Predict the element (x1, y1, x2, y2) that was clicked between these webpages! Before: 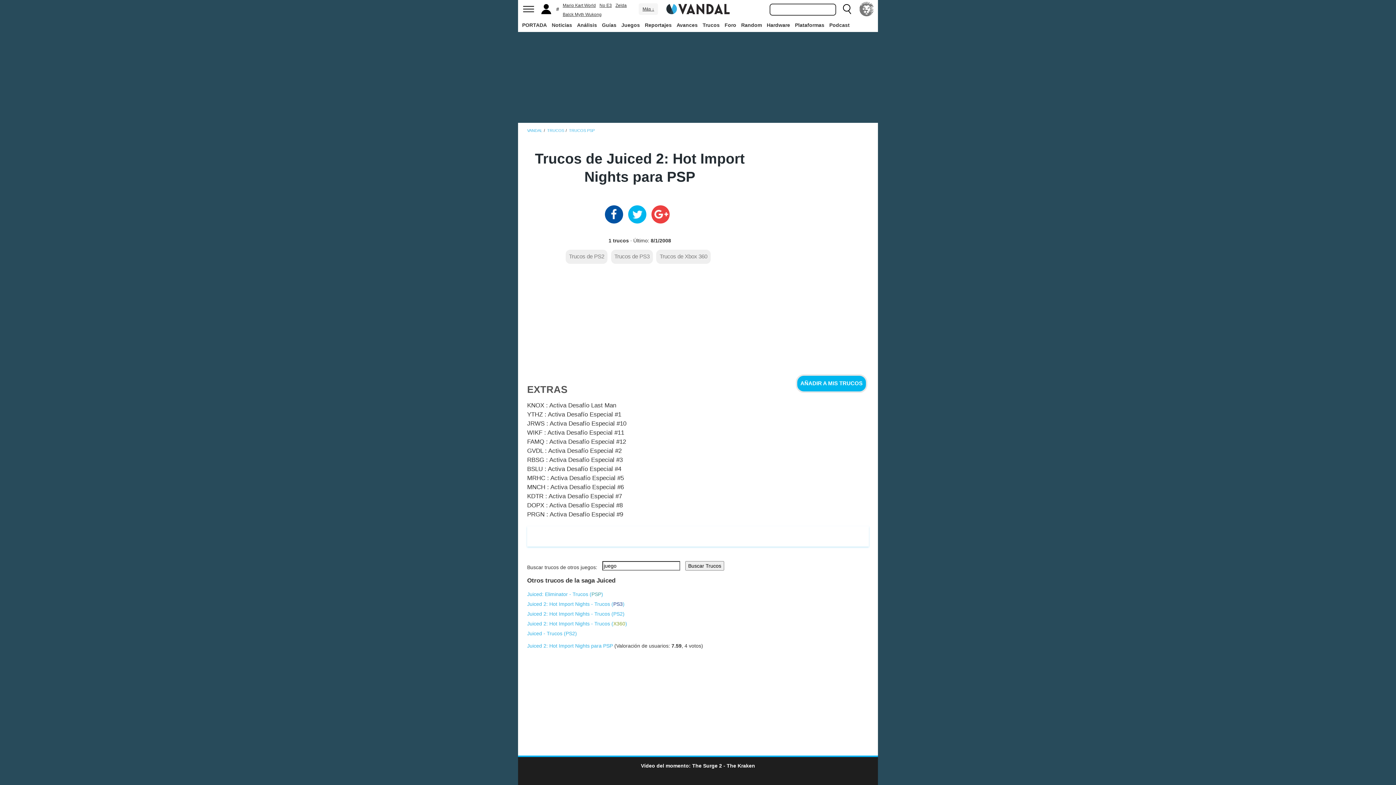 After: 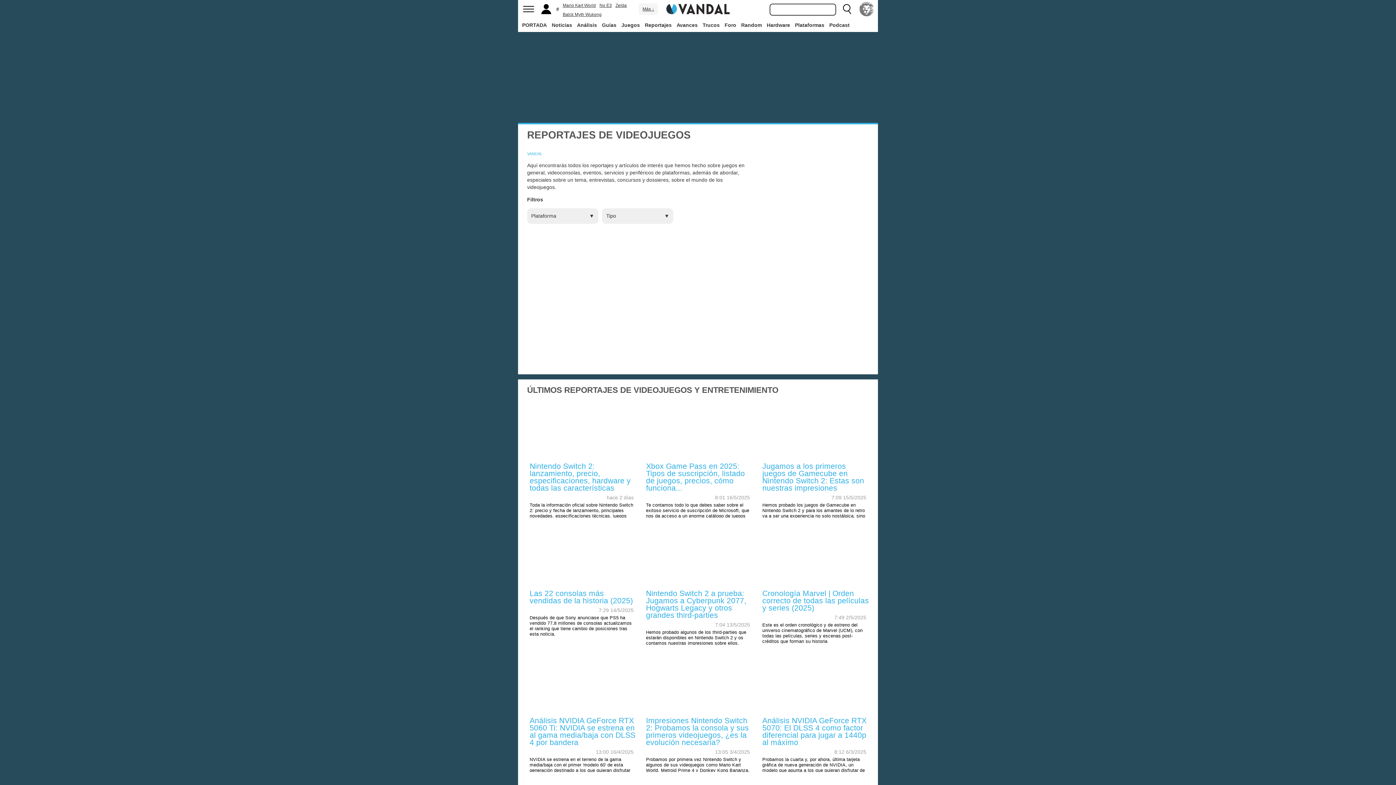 Action: bbox: (643, 18, 673, 31) label: Reportajes